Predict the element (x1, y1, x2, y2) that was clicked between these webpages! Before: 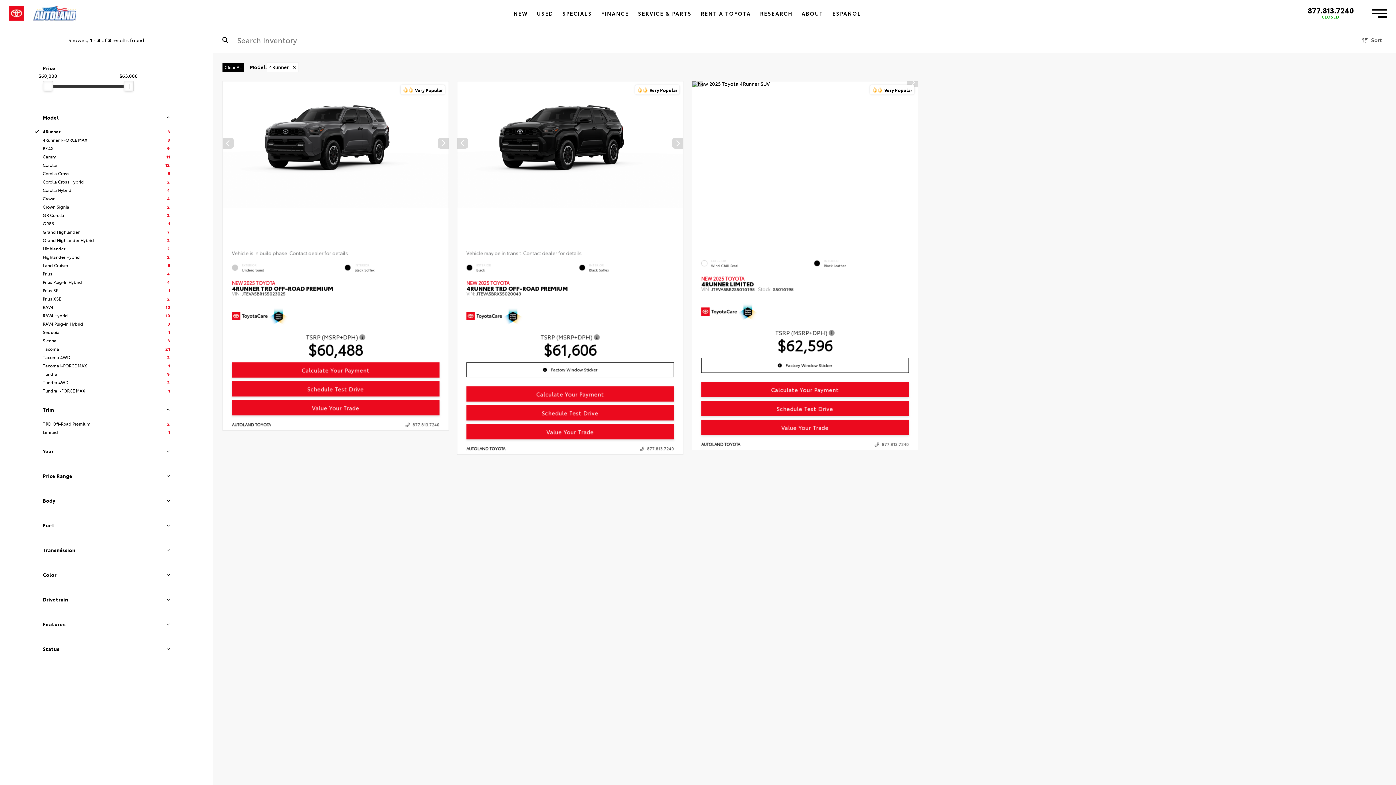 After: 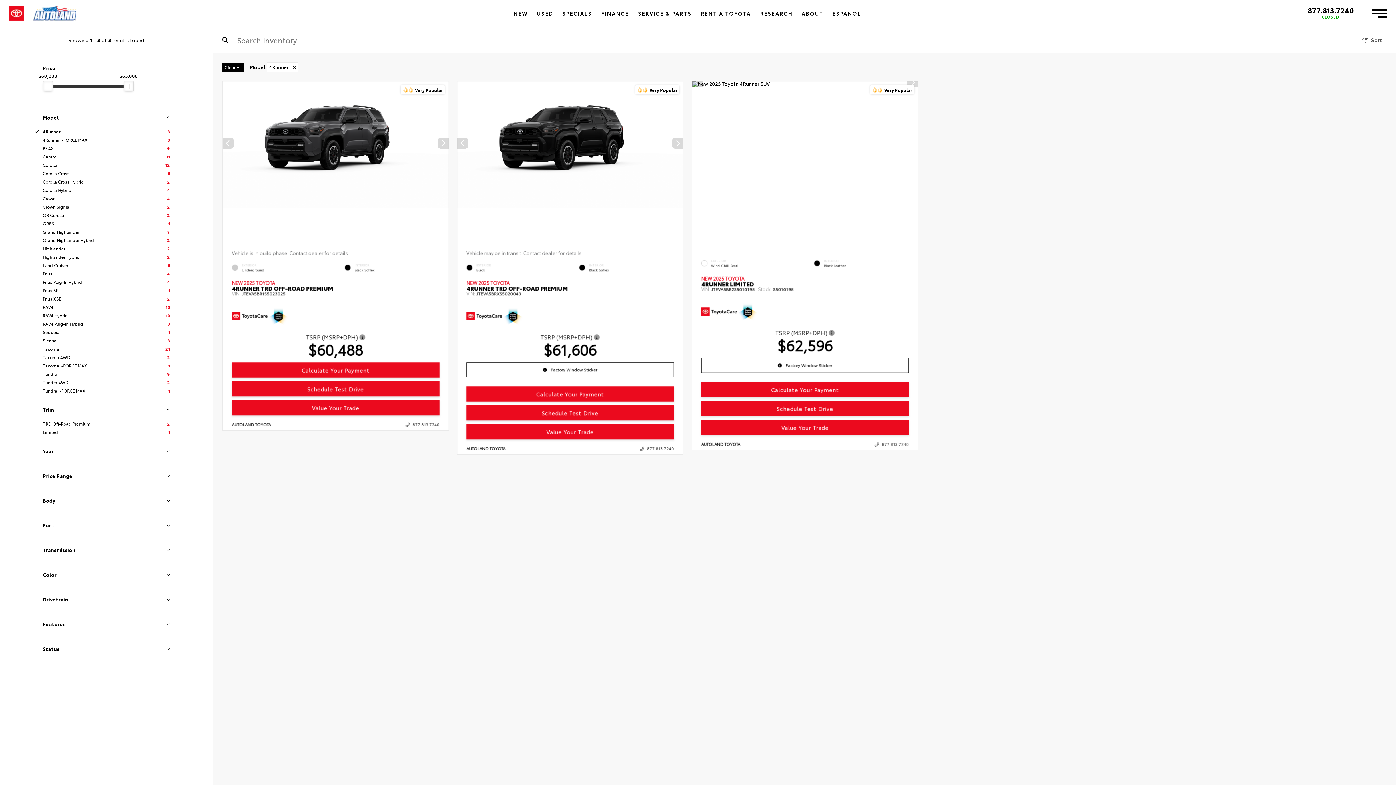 Action: bbox: (1308, 7, 1354, 13) label: 877.813.7240